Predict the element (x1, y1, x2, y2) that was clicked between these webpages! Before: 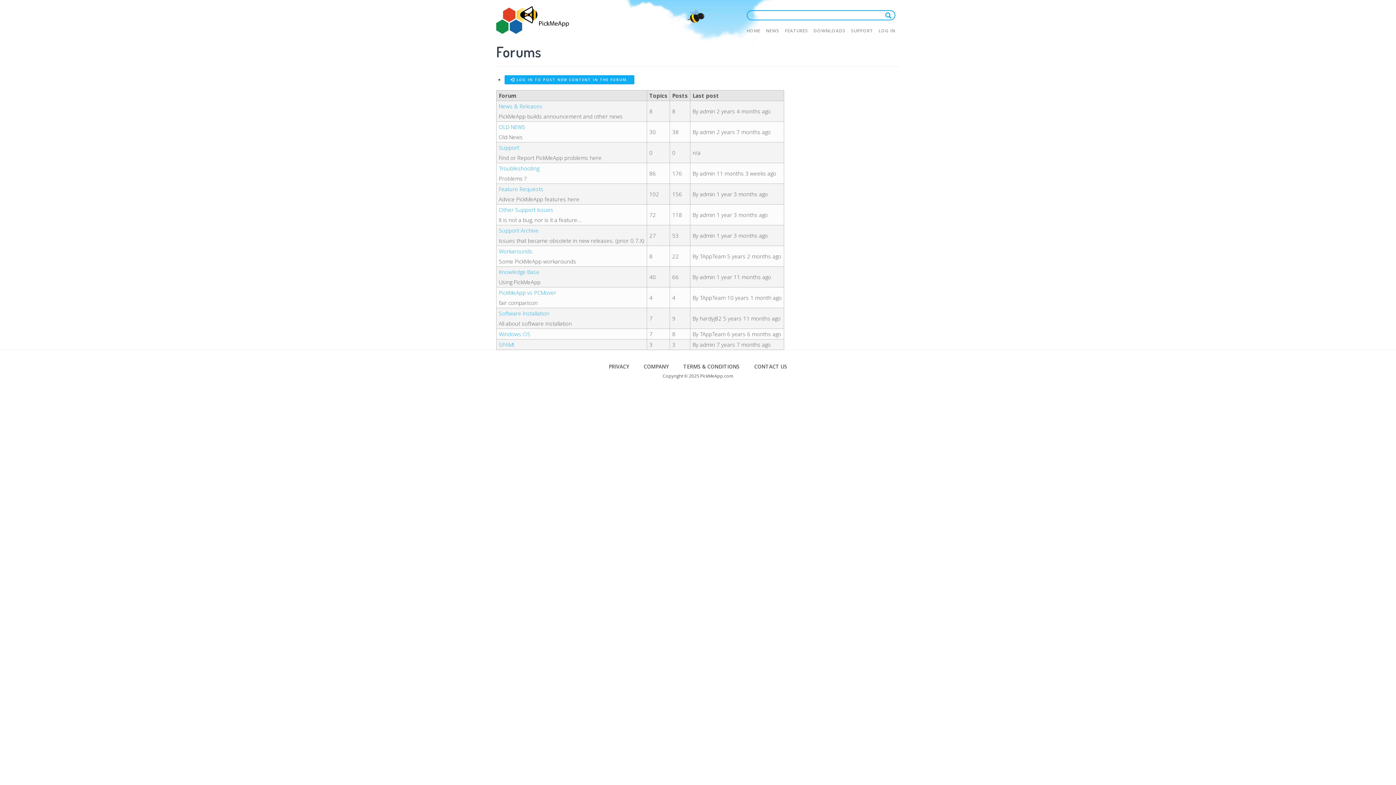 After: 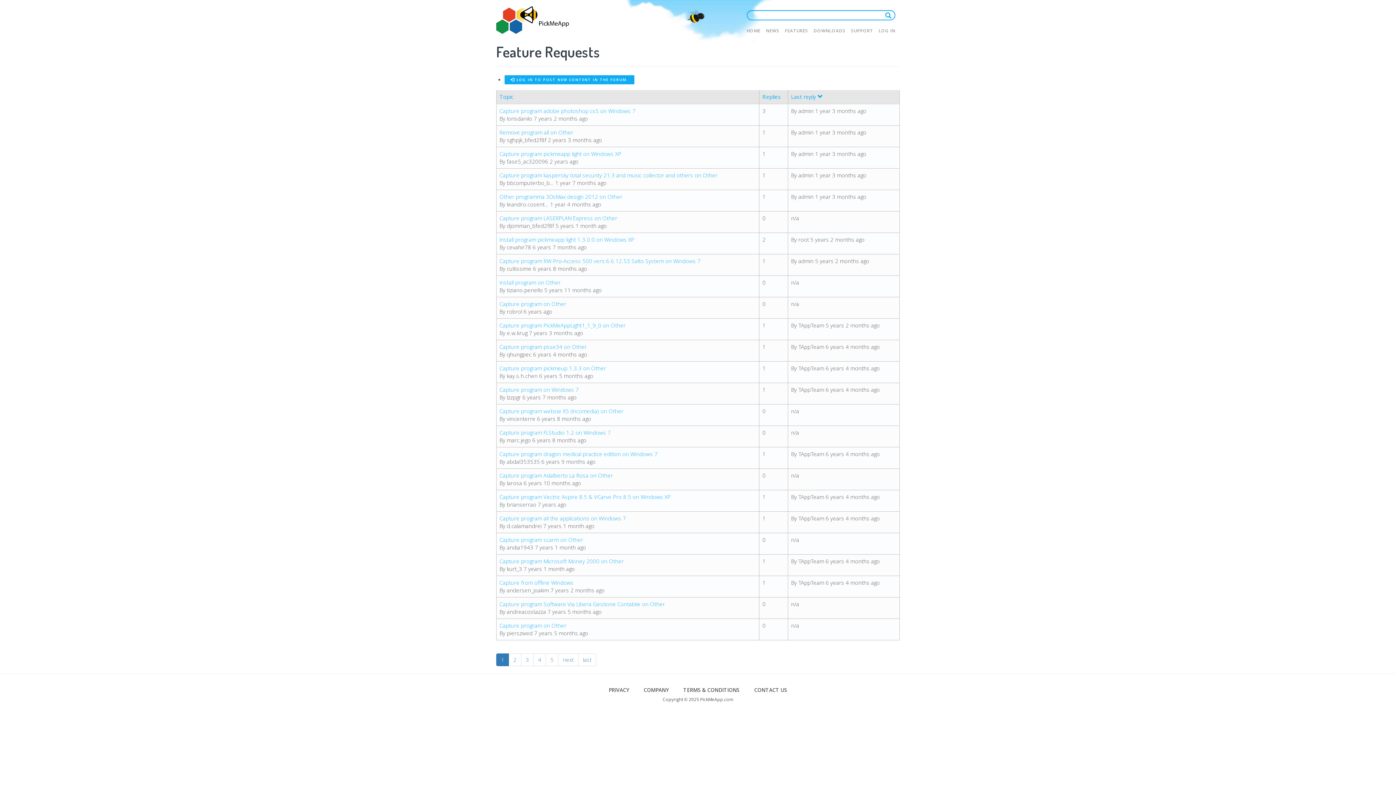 Action: bbox: (498, 185, 543, 192) label: Feature Requests